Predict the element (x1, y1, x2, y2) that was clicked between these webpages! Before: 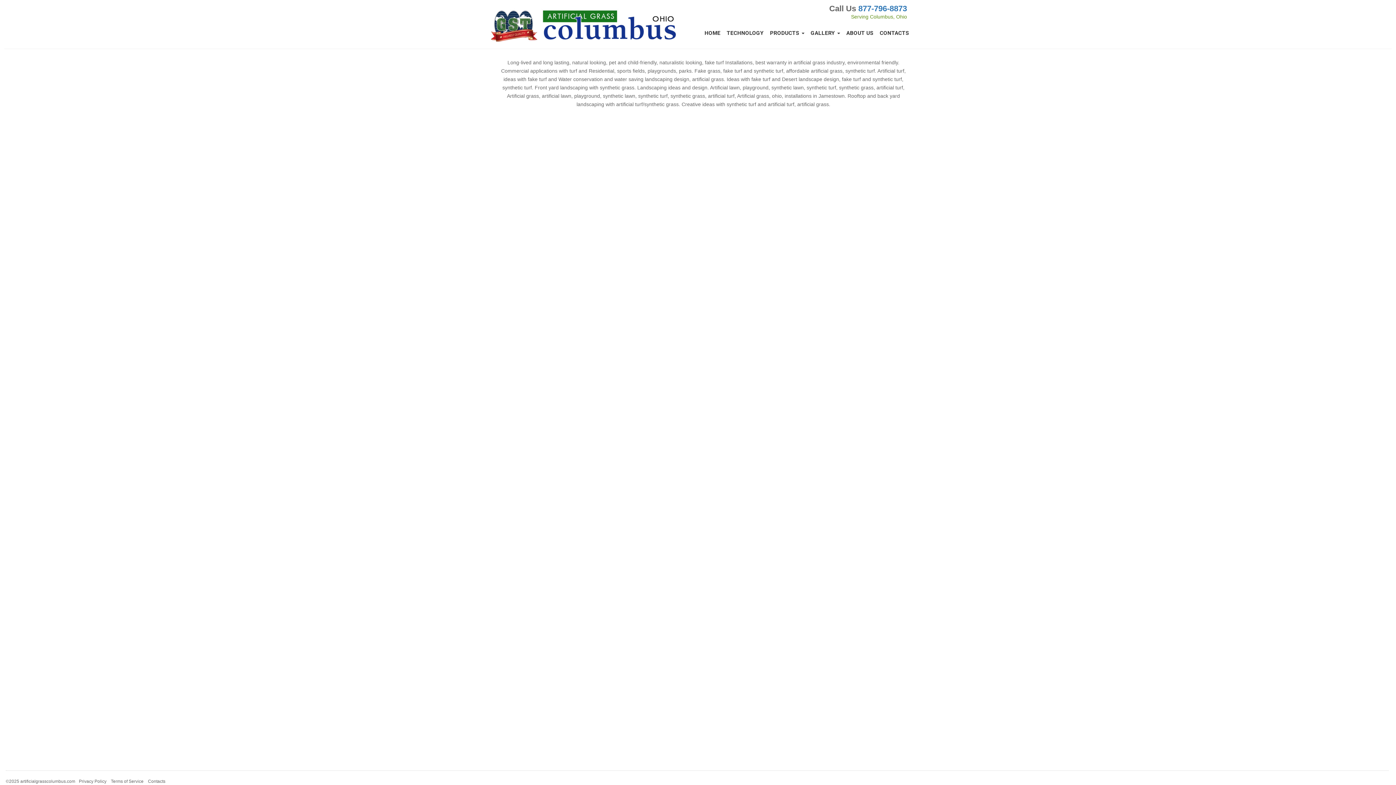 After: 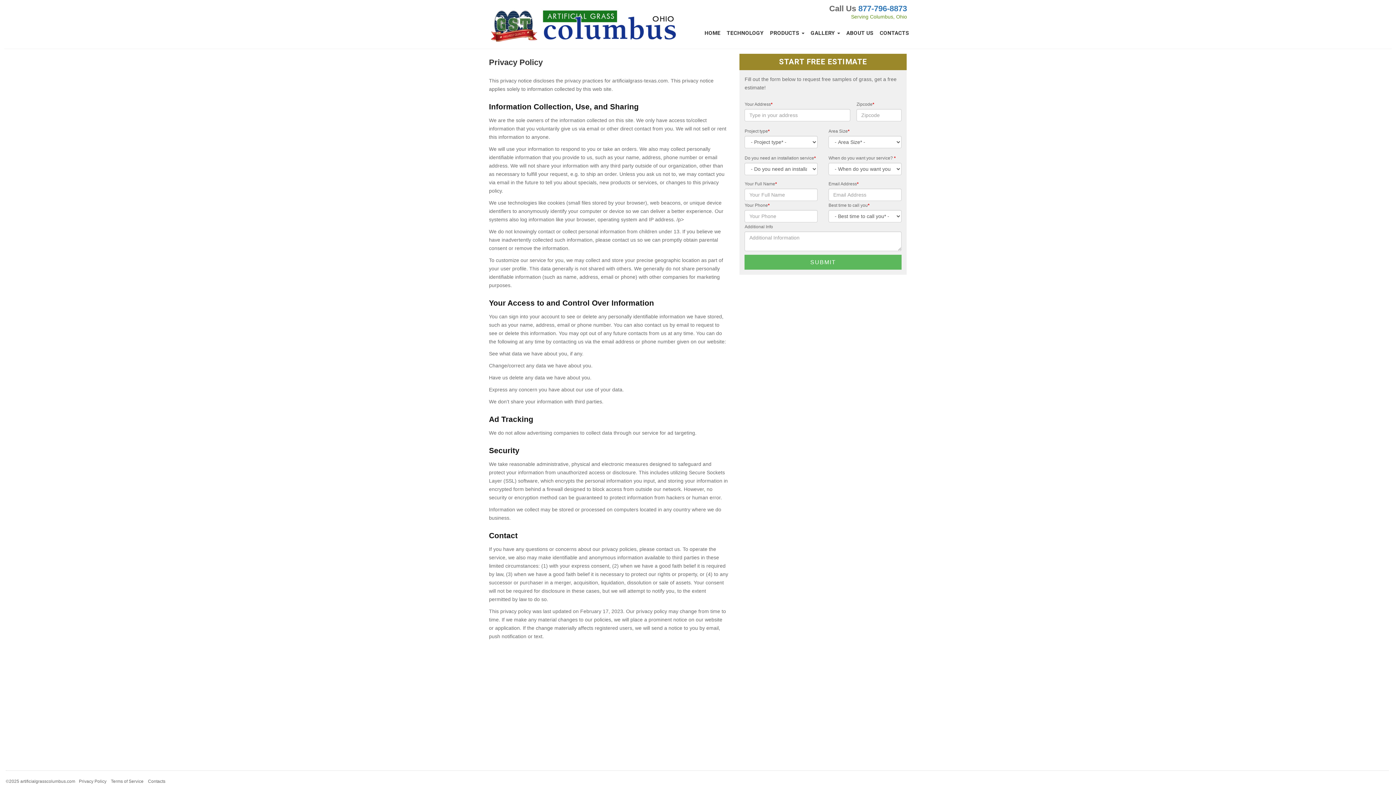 Action: bbox: (78, 779, 106, 784) label: Privacy Policy